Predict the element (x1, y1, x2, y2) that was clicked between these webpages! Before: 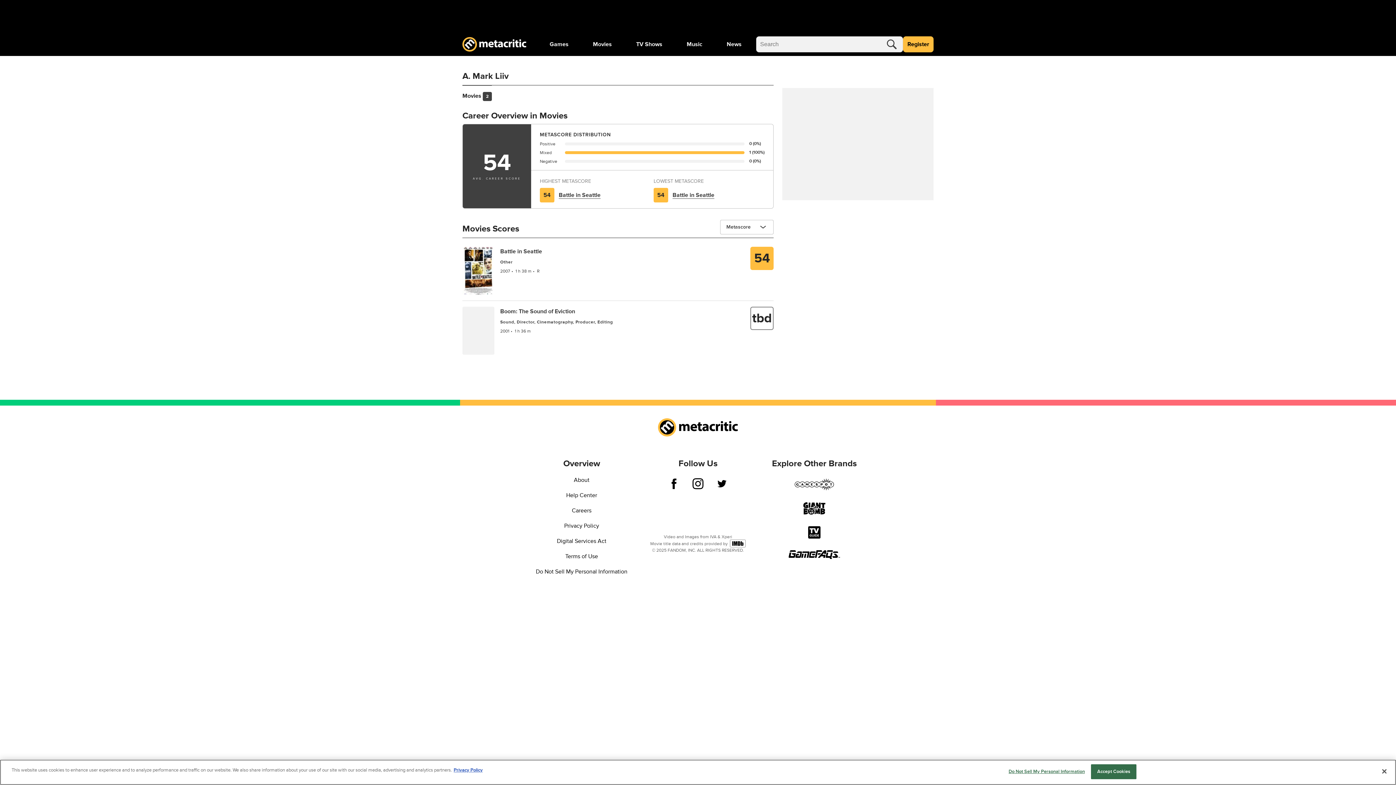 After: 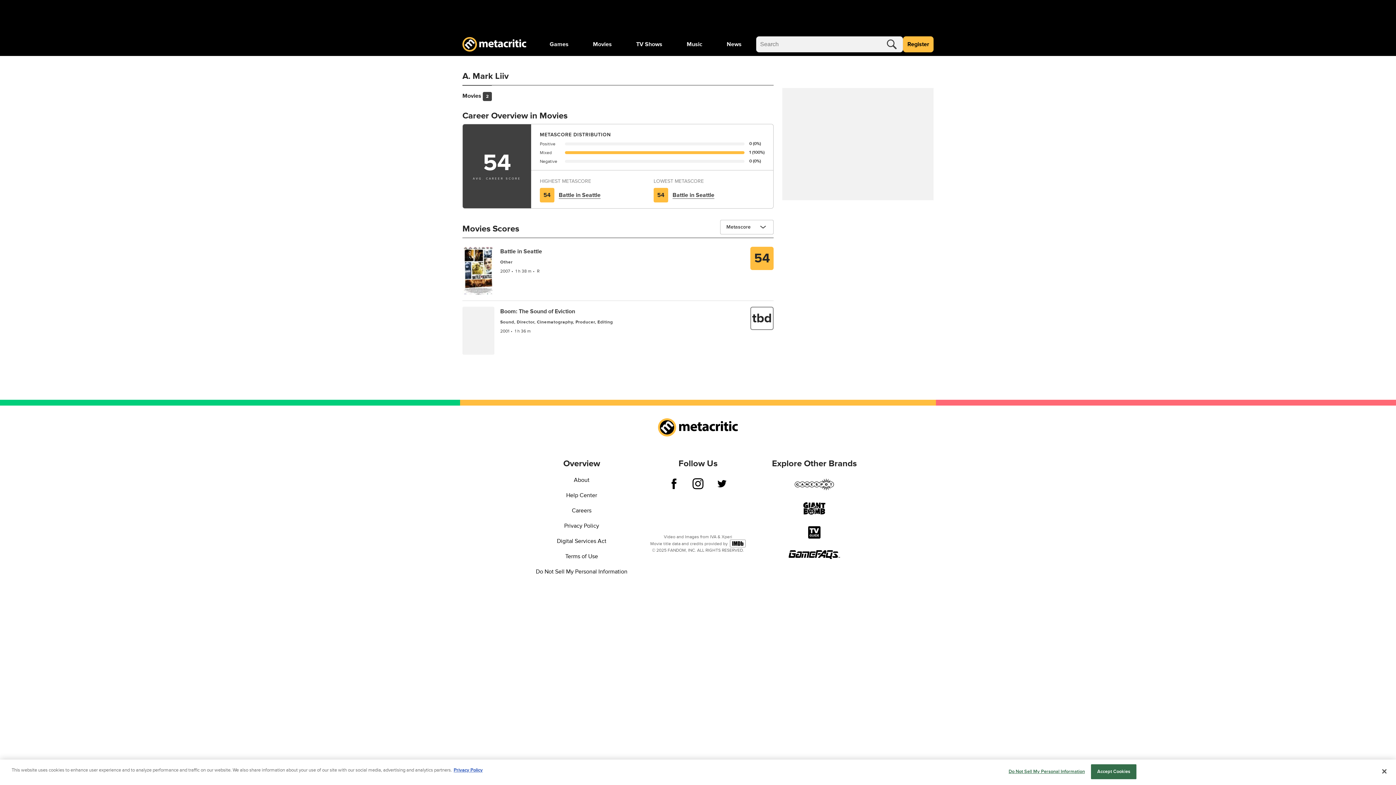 Action: bbox: (730, 540, 745, 547)